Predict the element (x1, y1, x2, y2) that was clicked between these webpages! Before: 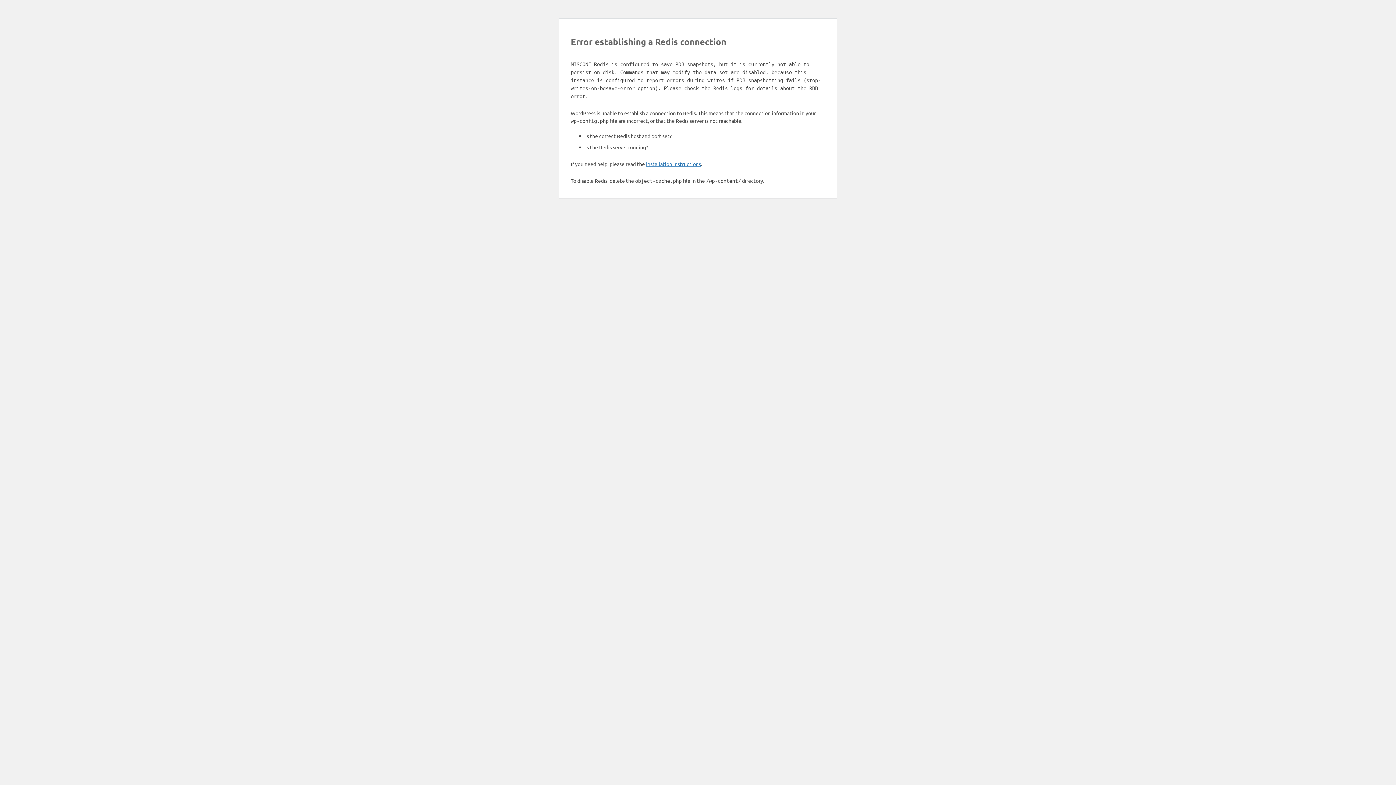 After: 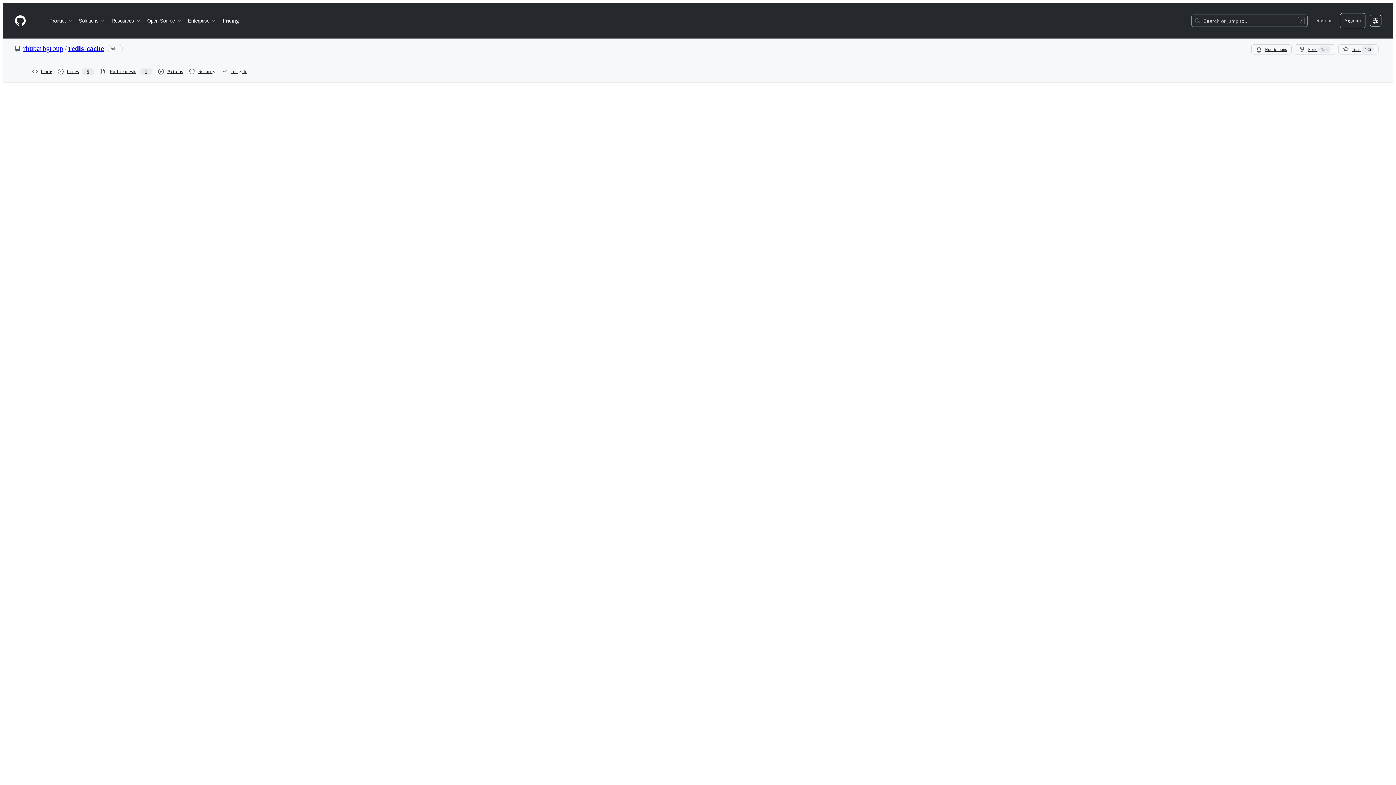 Action: bbox: (646, 160, 701, 167) label: installation instructions